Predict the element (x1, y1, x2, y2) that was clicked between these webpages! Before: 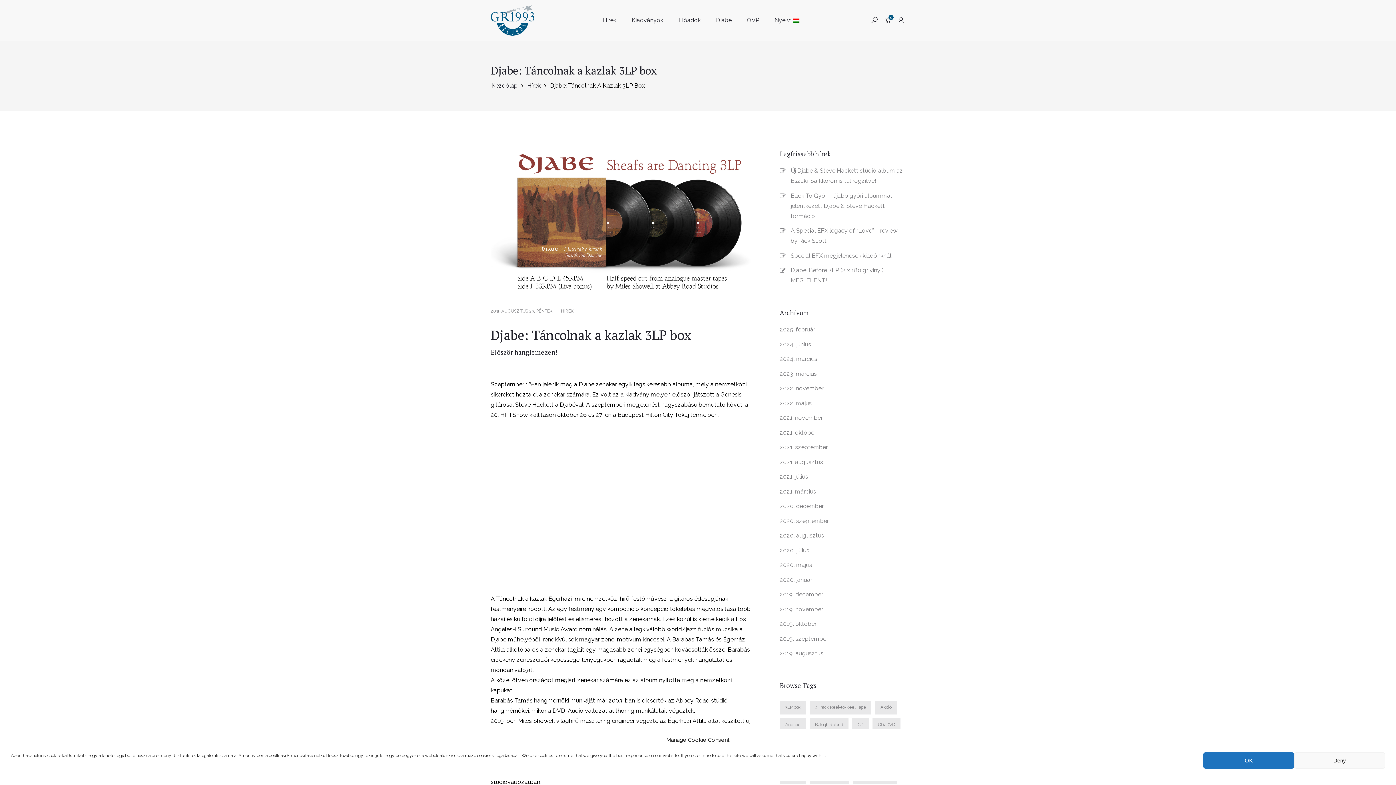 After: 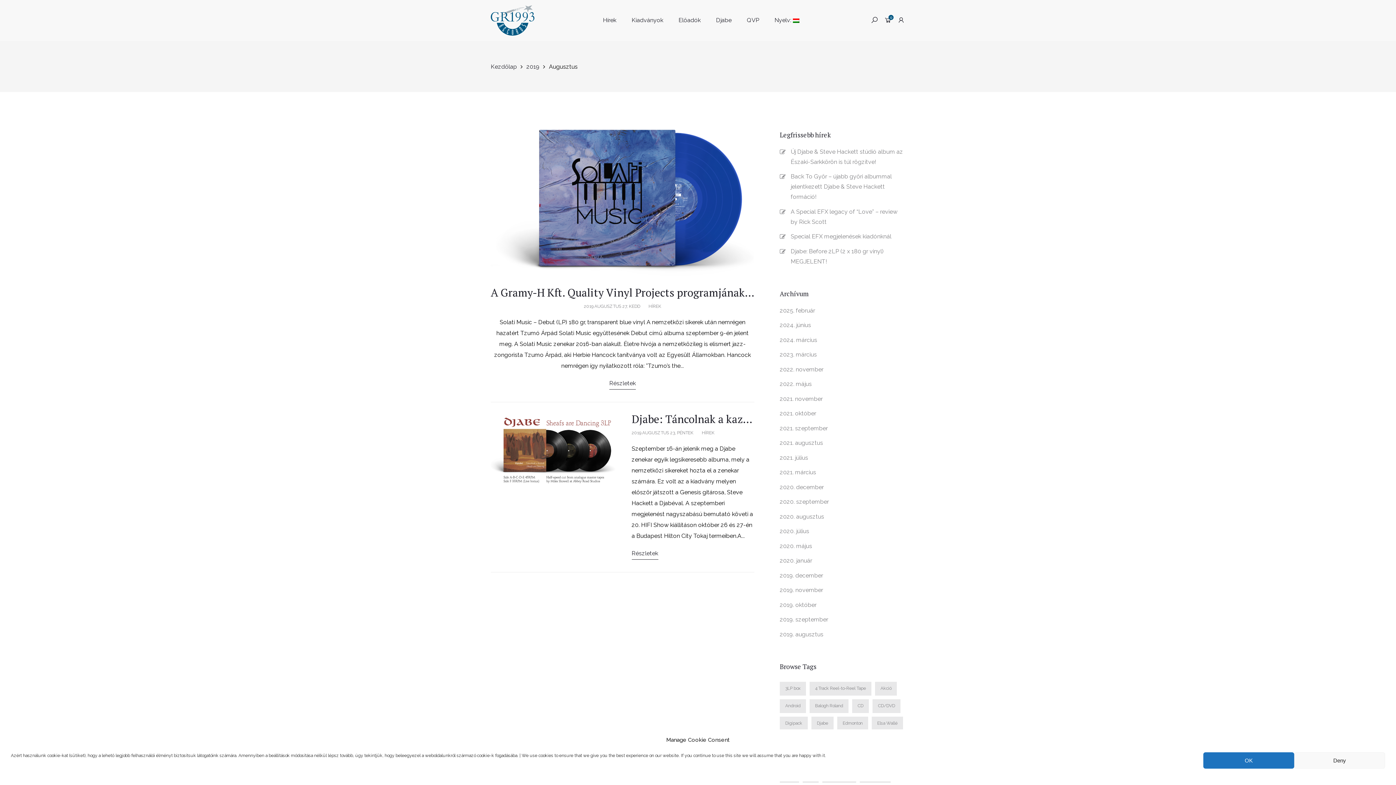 Action: label: 2019. augusztus bbox: (780, 648, 823, 659)